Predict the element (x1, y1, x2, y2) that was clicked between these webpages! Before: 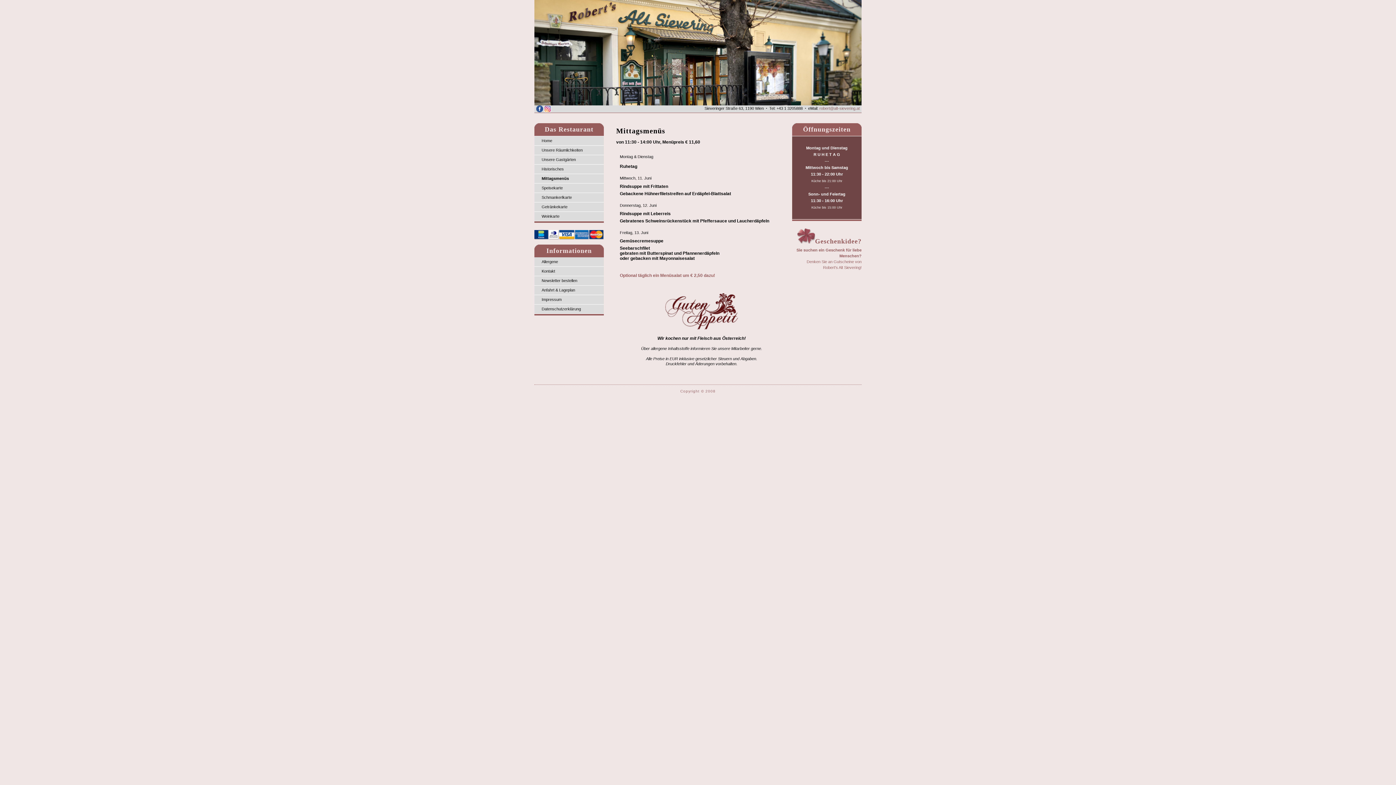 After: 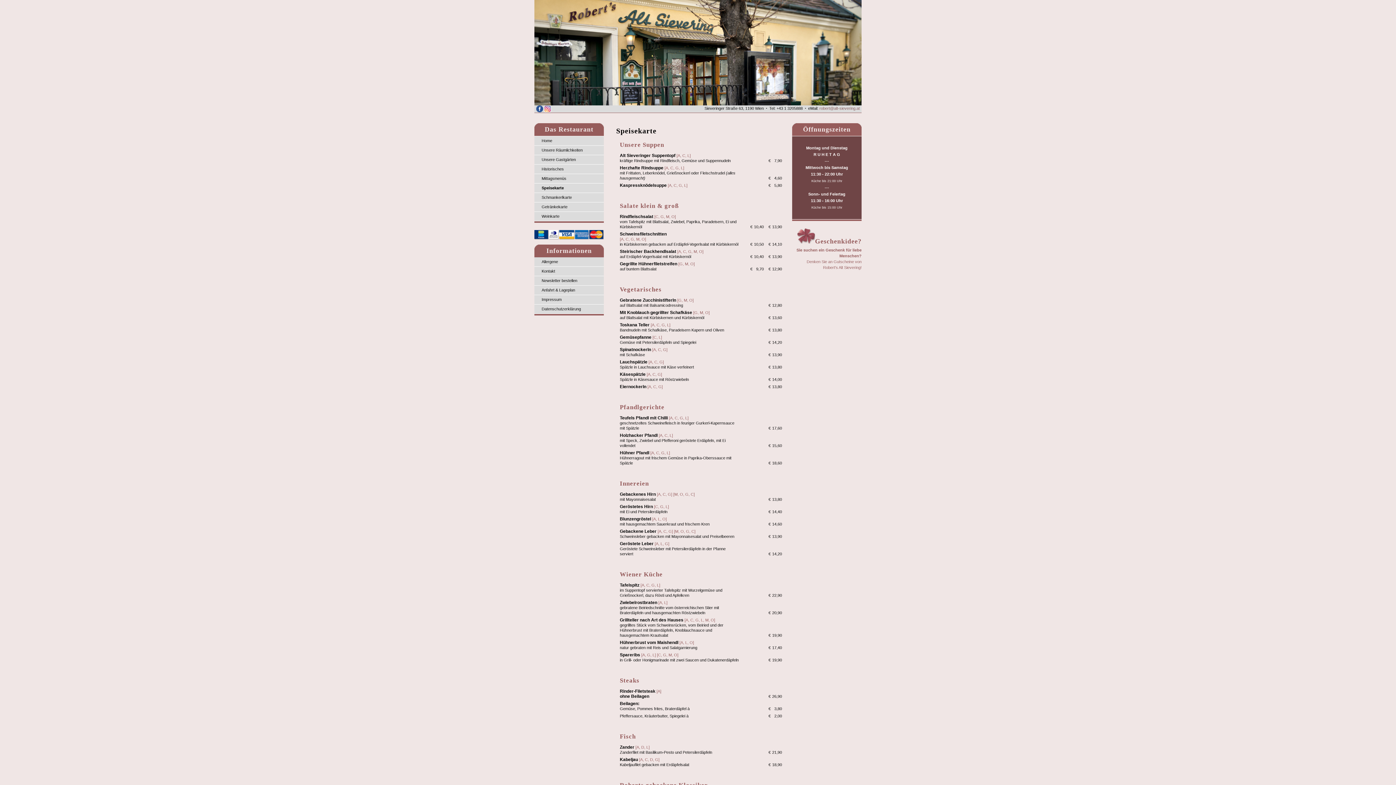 Action: label: Speisekarte bbox: (541, 185, 562, 190)